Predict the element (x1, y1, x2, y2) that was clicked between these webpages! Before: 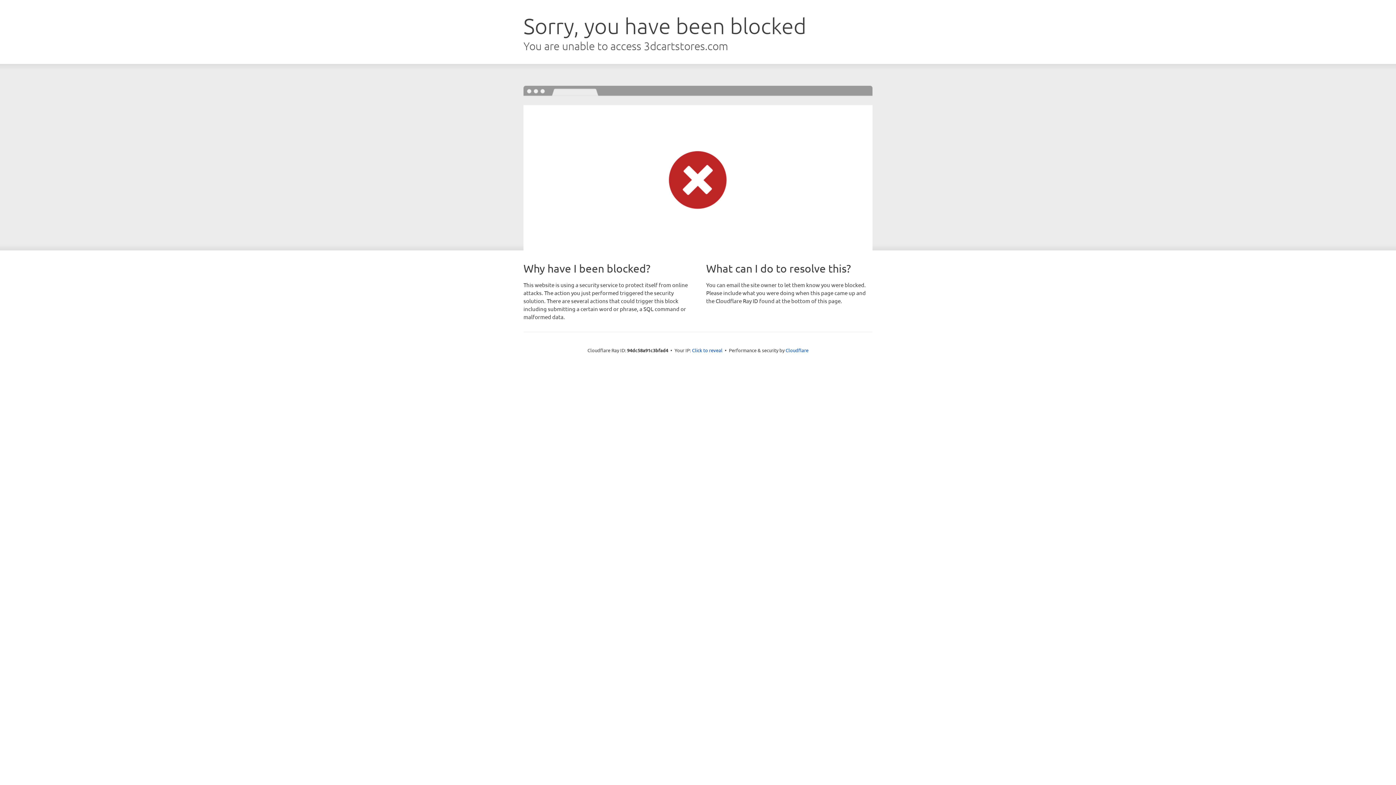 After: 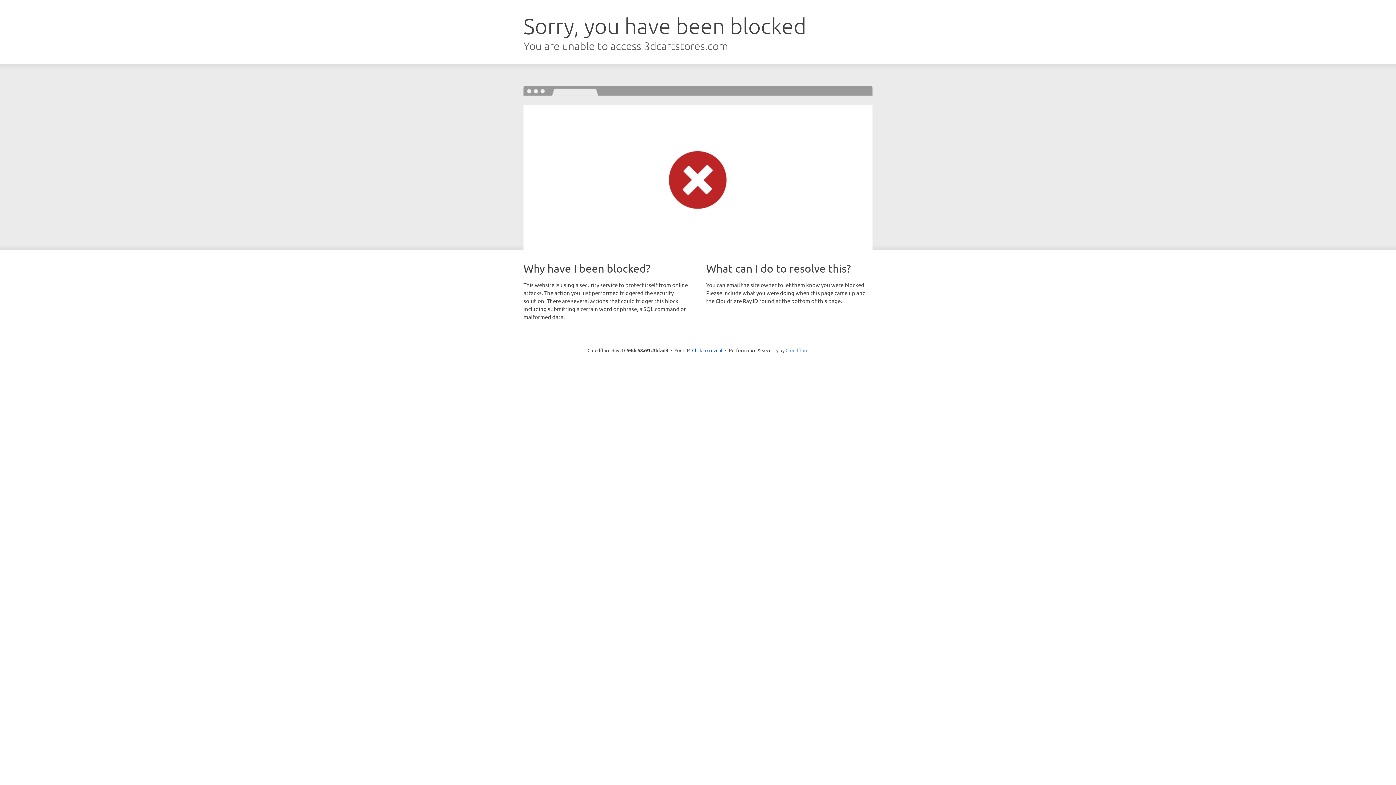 Action: bbox: (785, 347, 808, 353) label: Cloudflare